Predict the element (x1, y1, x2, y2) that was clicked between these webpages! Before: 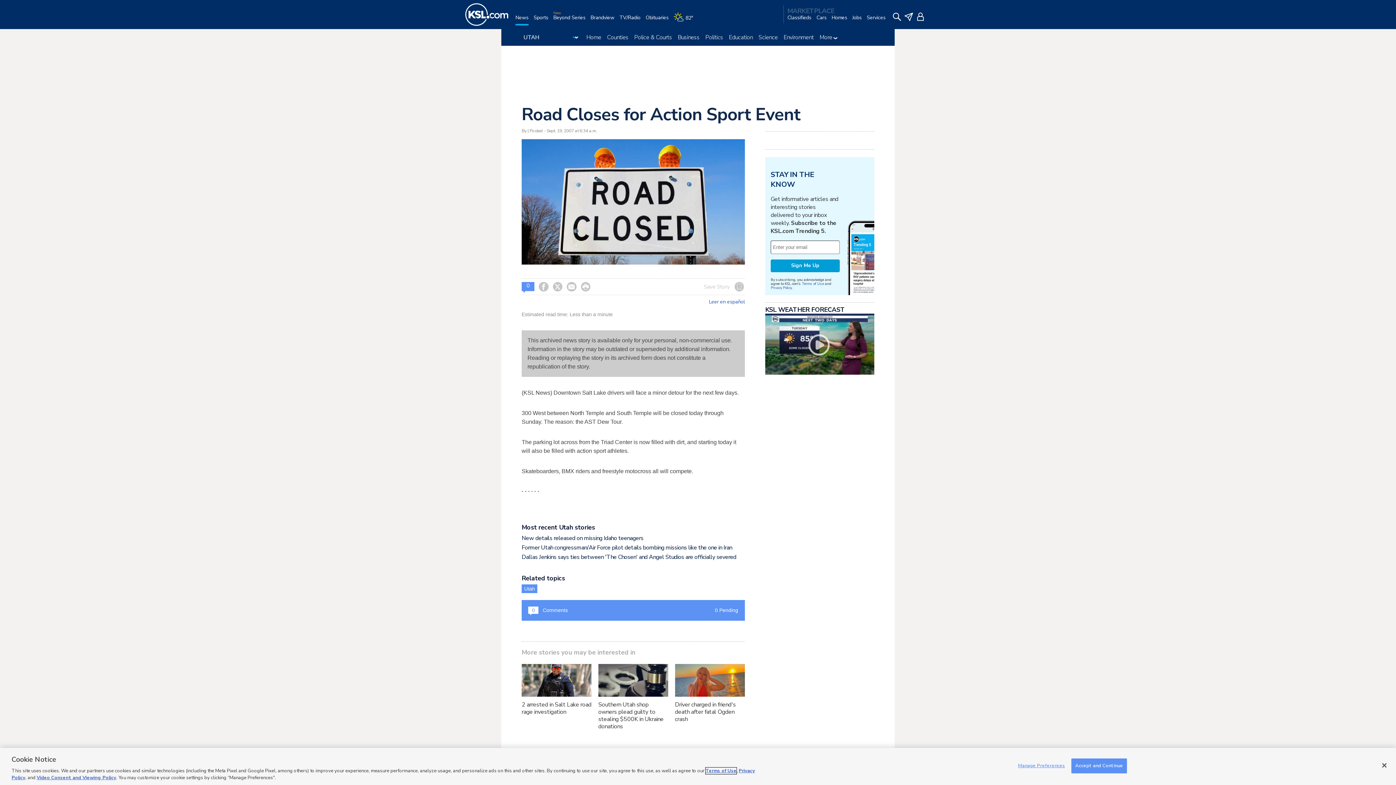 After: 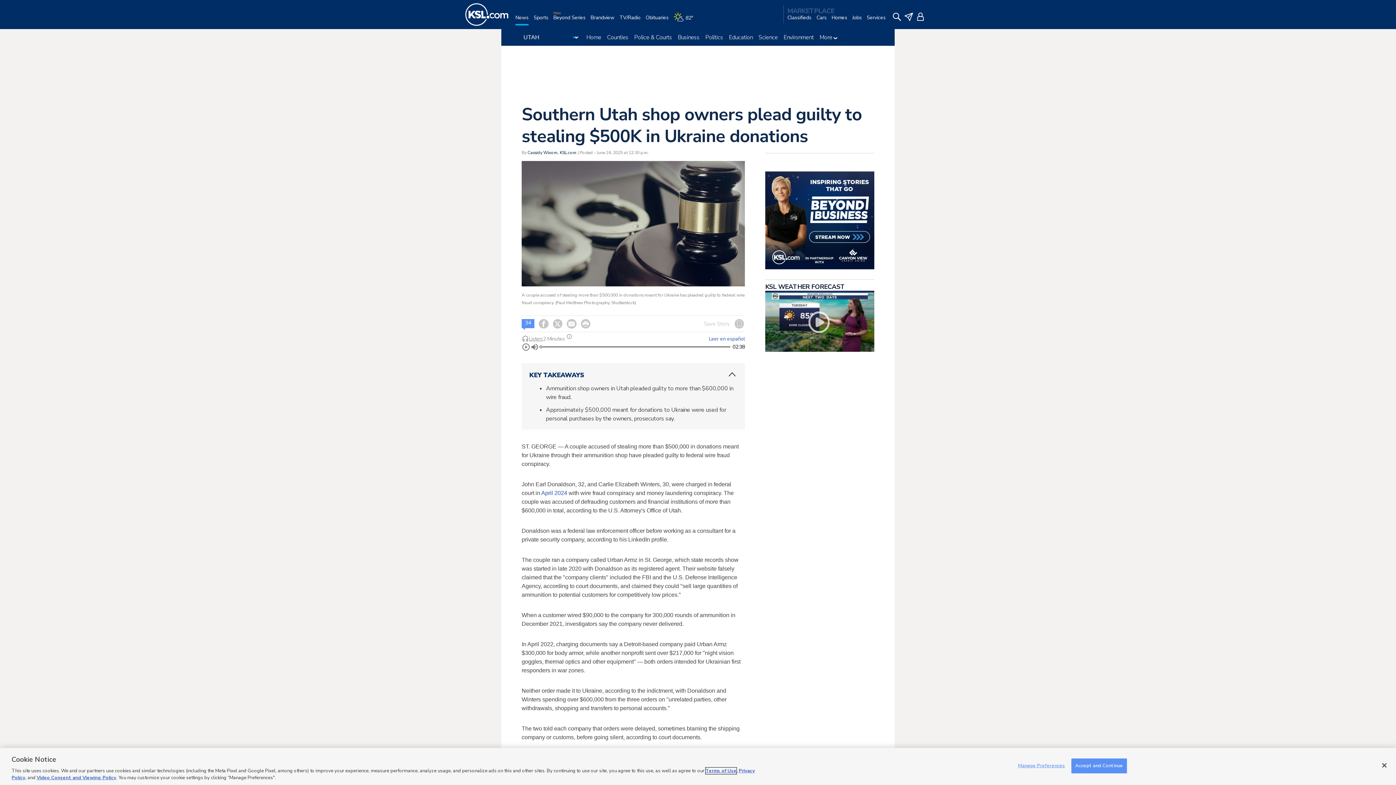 Action: label: Southern Utah shop owners plead guilty to stealing $500K in Ukraine donations bbox: (598, 701, 663, 731)